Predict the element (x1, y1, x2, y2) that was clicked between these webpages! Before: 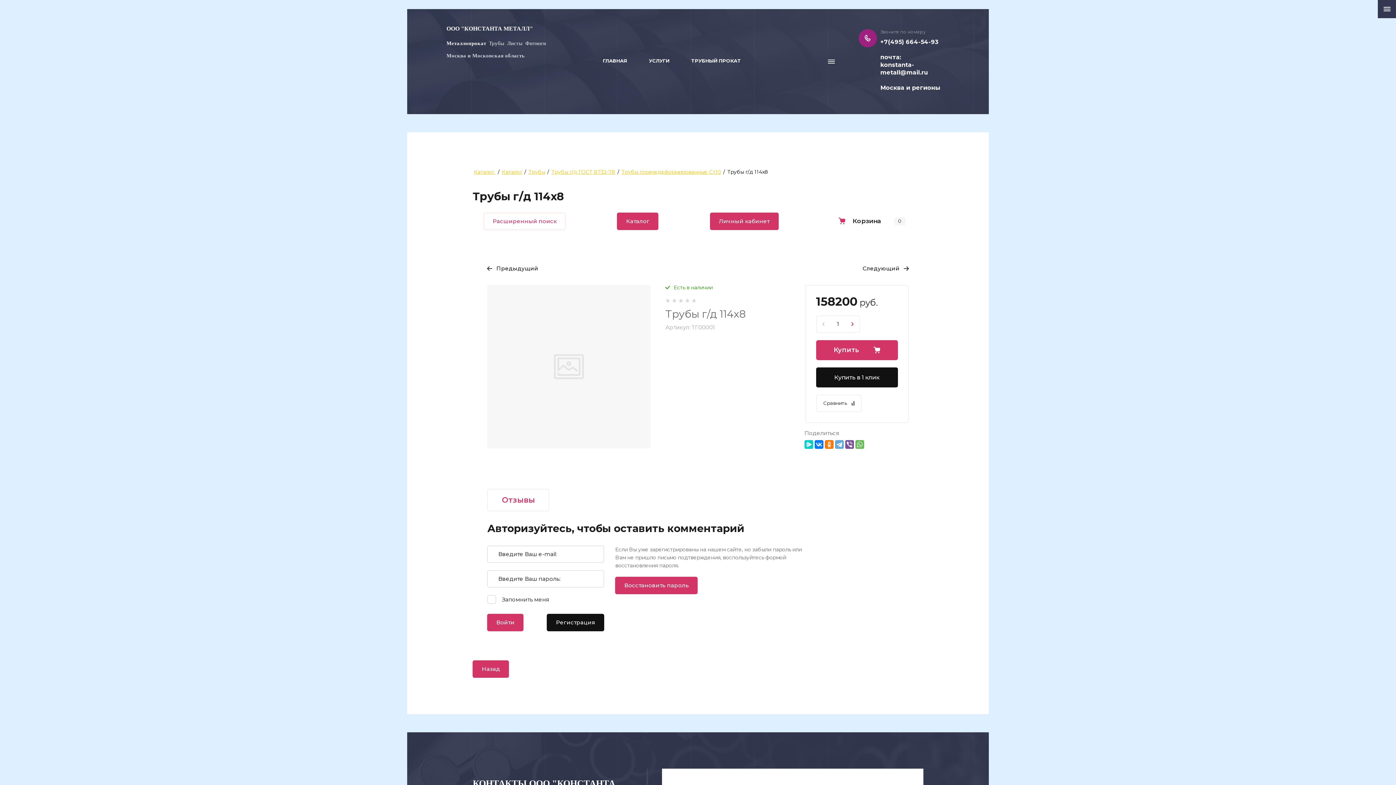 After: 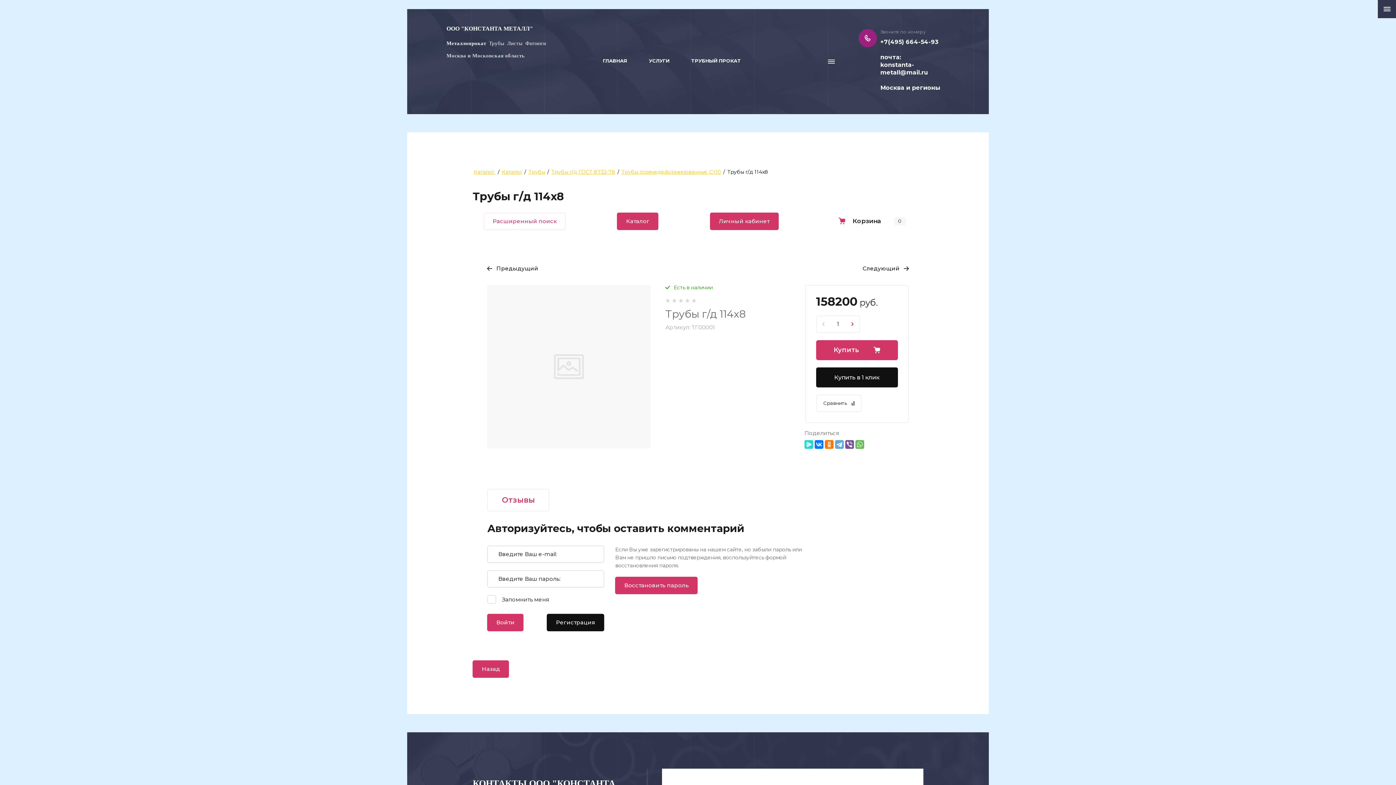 Action: bbox: (804, 440, 813, 448)